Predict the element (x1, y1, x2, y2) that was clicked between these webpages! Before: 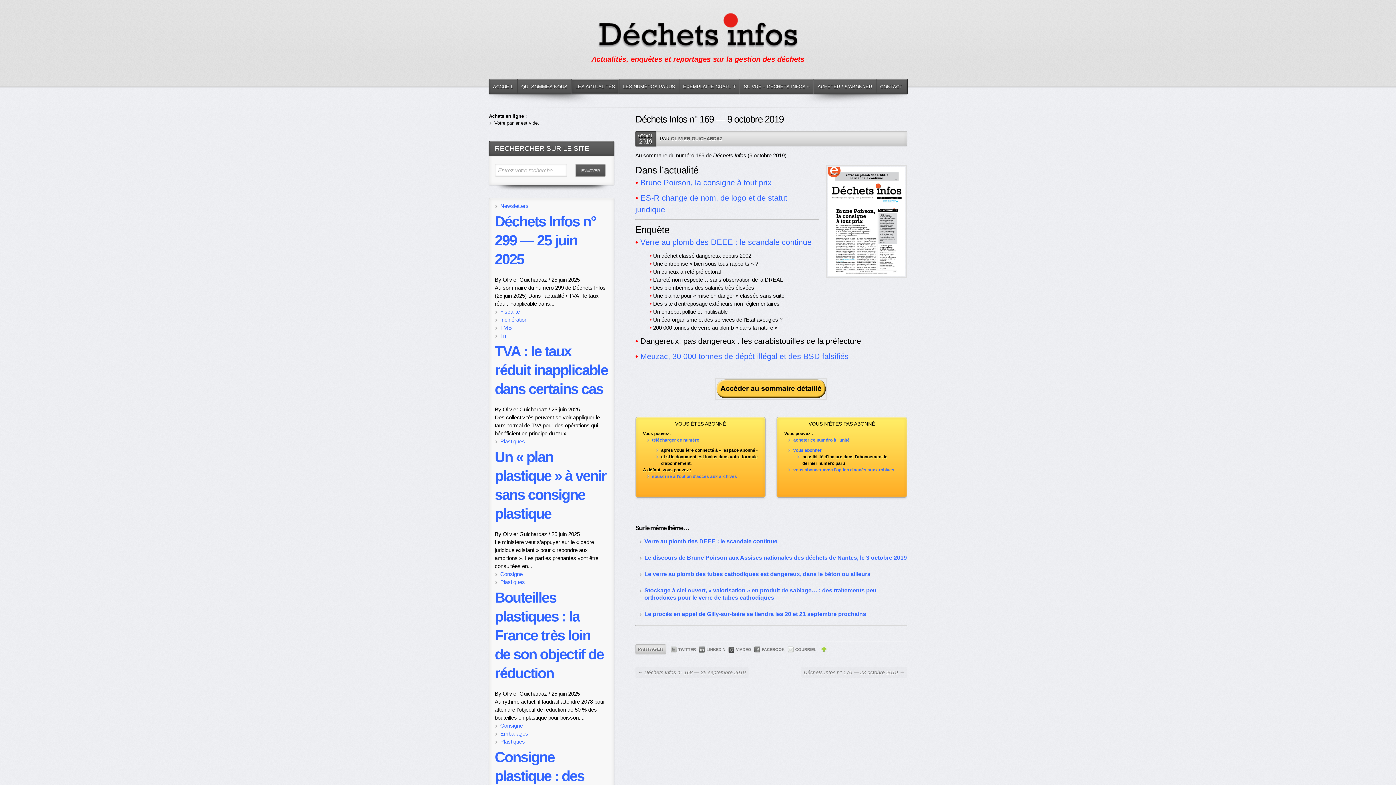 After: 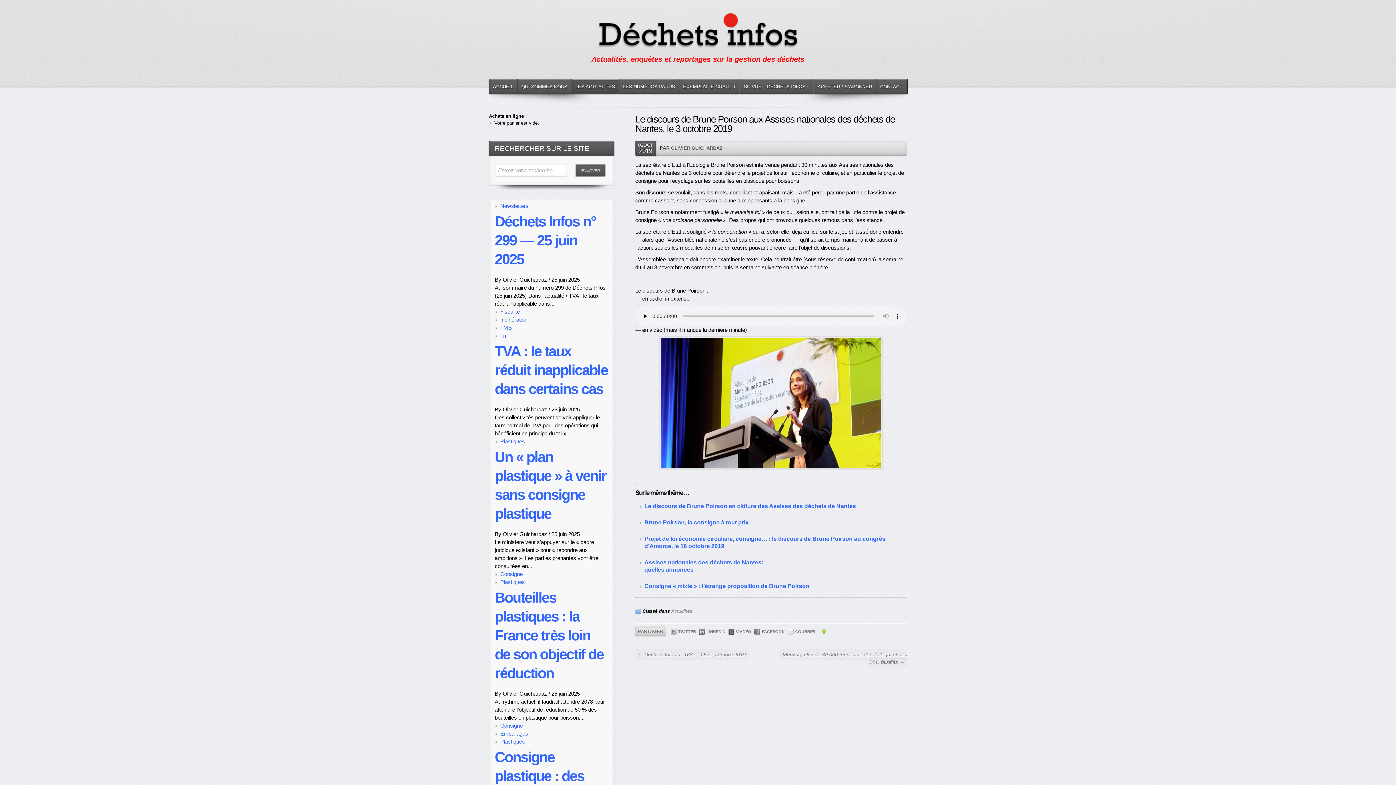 Action: bbox: (644, 554, 907, 561) label: Le discours de Brune Poirson aux Assises nationales des déchets de Nantes, le 3 octobre 2019